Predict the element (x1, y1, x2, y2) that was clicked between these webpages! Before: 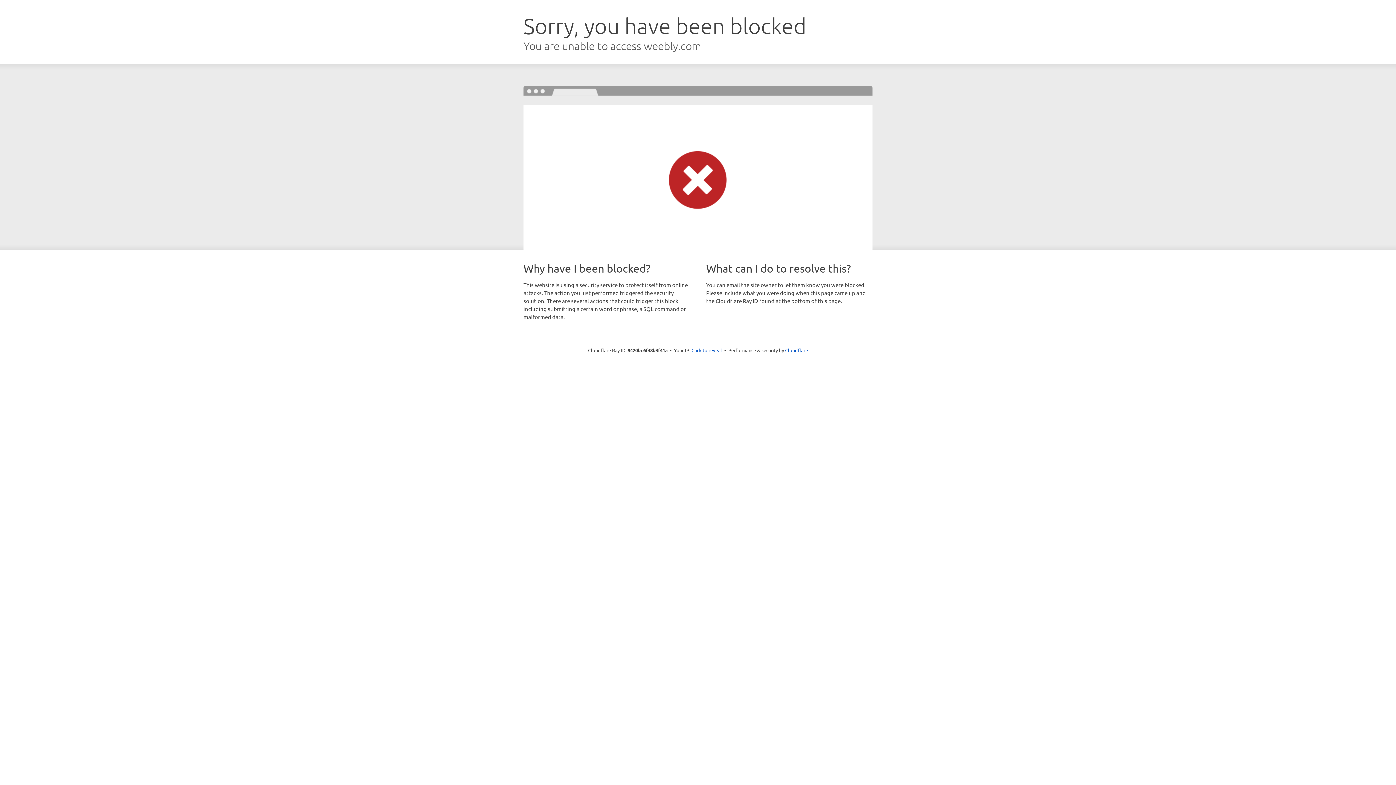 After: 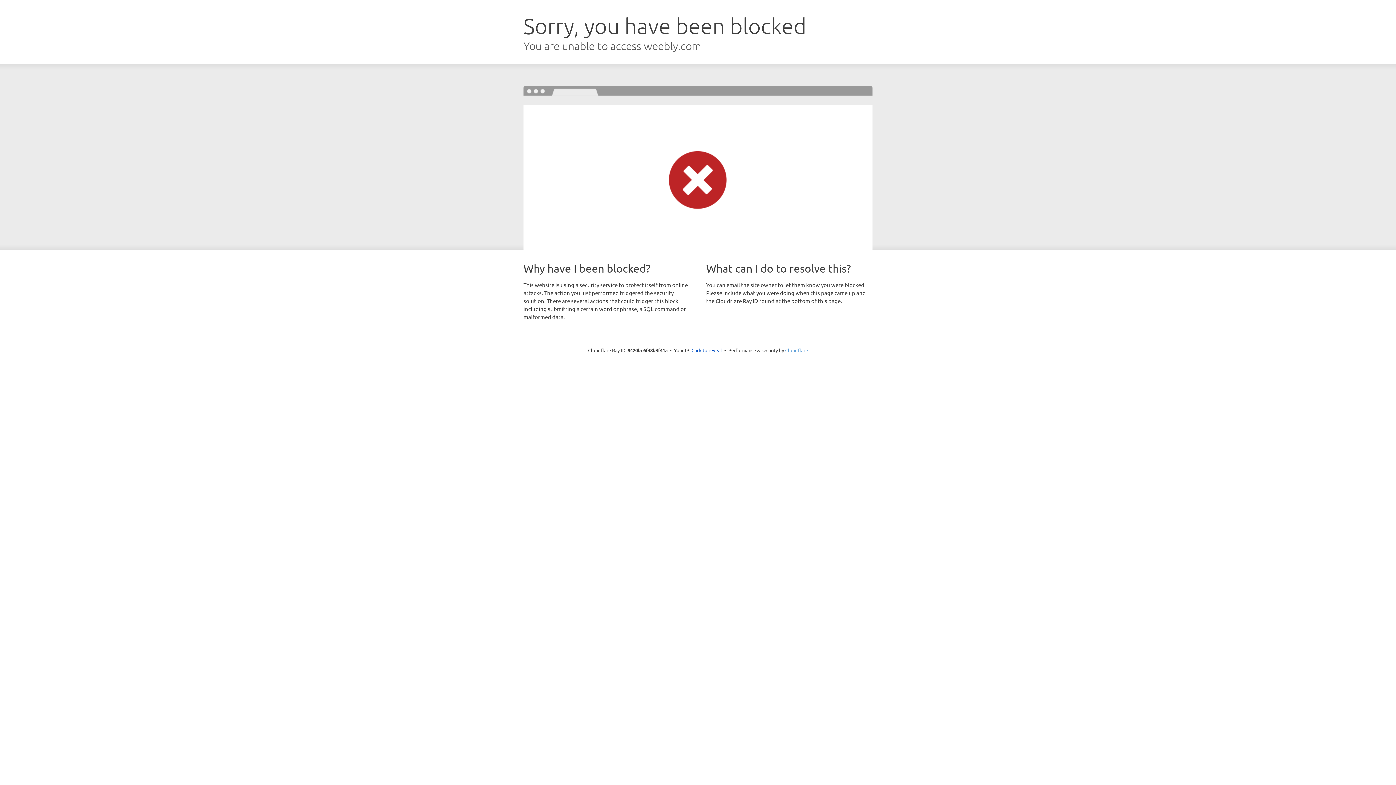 Action: label: Cloudflare bbox: (785, 347, 808, 353)